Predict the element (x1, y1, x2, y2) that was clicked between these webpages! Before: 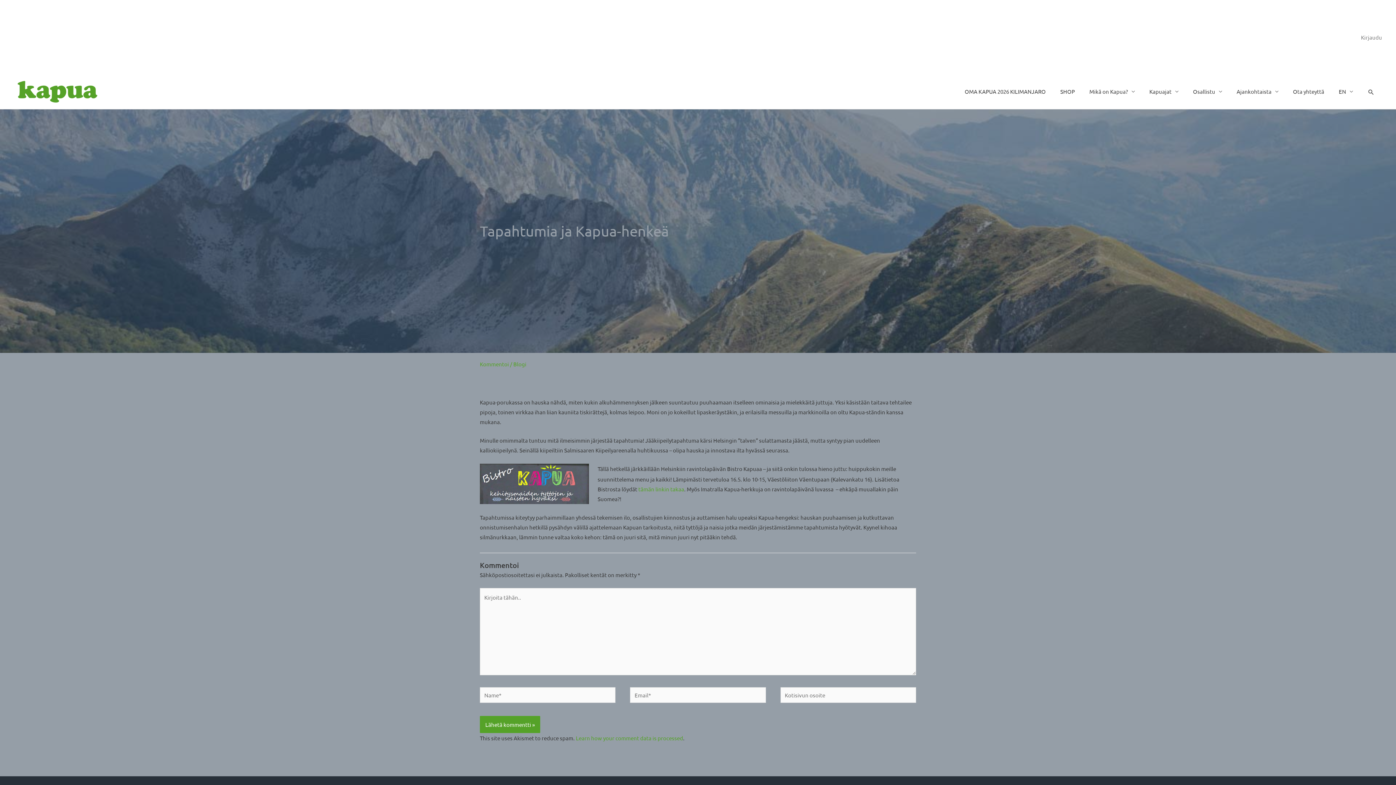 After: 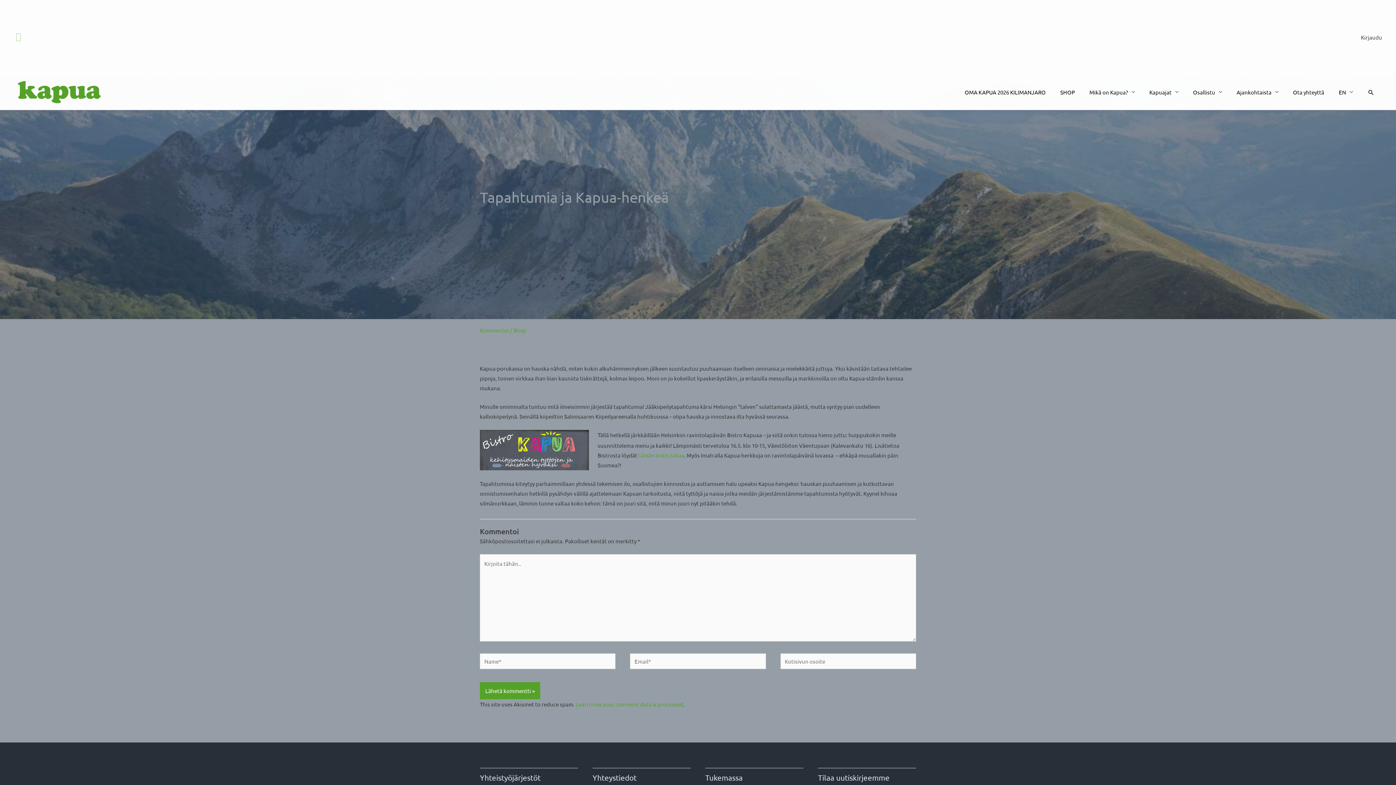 Action: bbox: (16, 33, 20, 40) label: instagram